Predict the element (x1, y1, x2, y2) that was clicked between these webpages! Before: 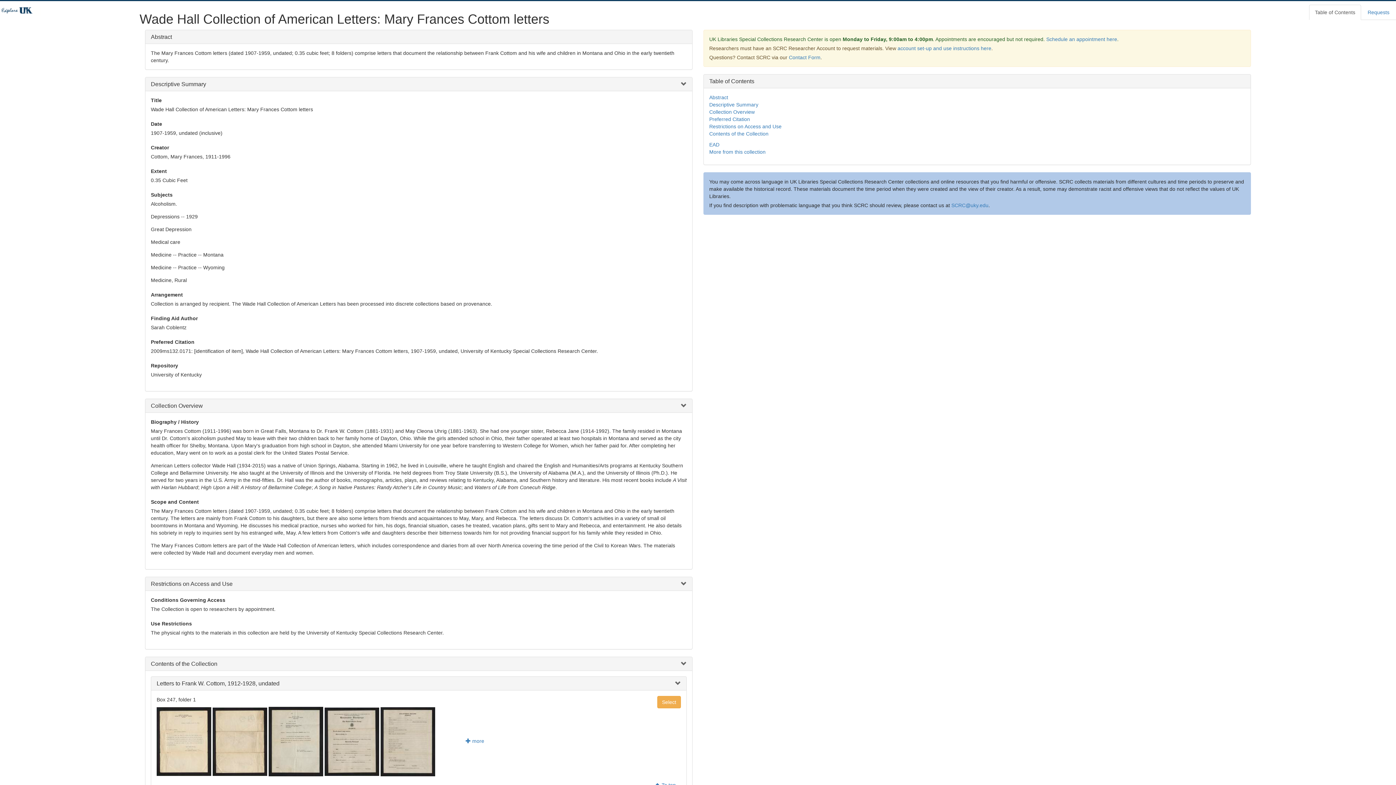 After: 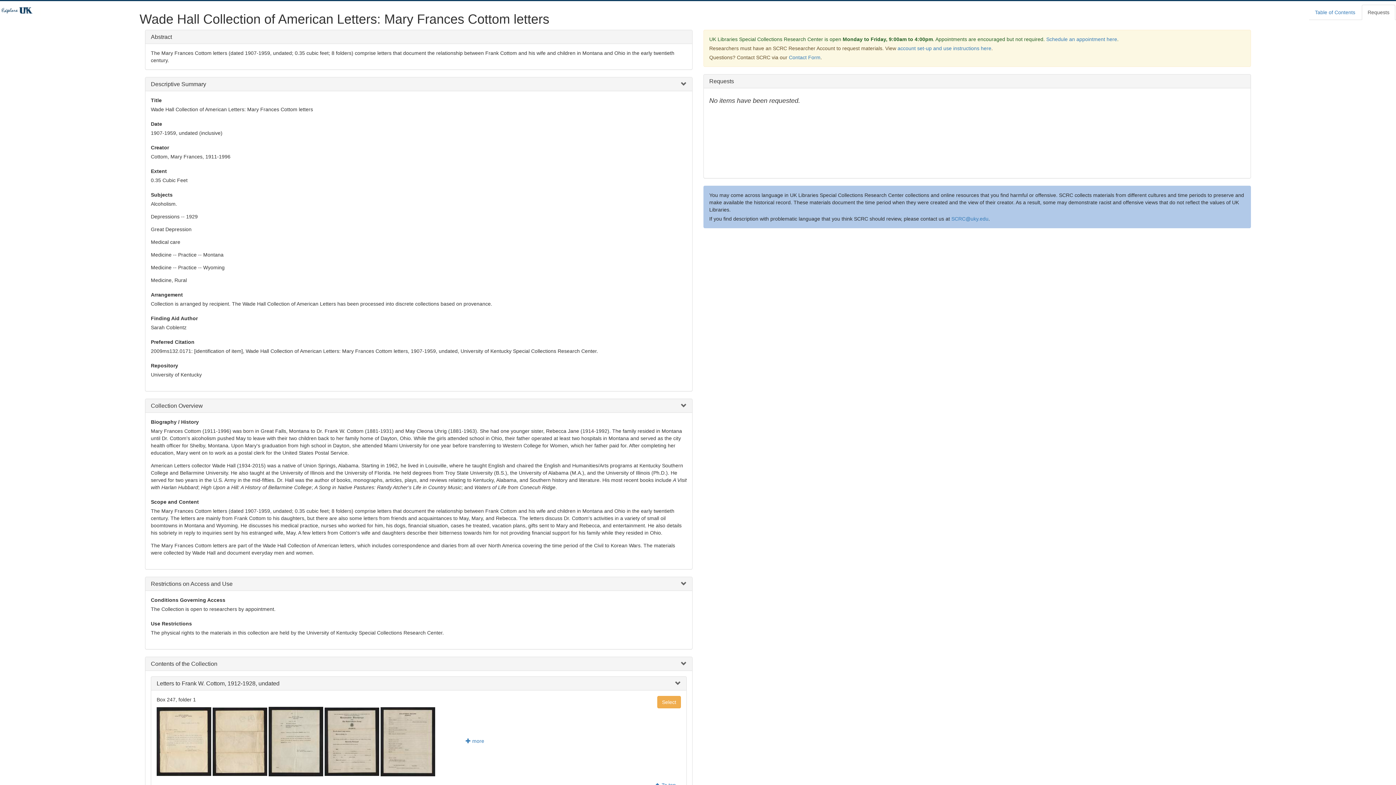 Action: label: Requests bbox: (1362, 4, 1395, 20)